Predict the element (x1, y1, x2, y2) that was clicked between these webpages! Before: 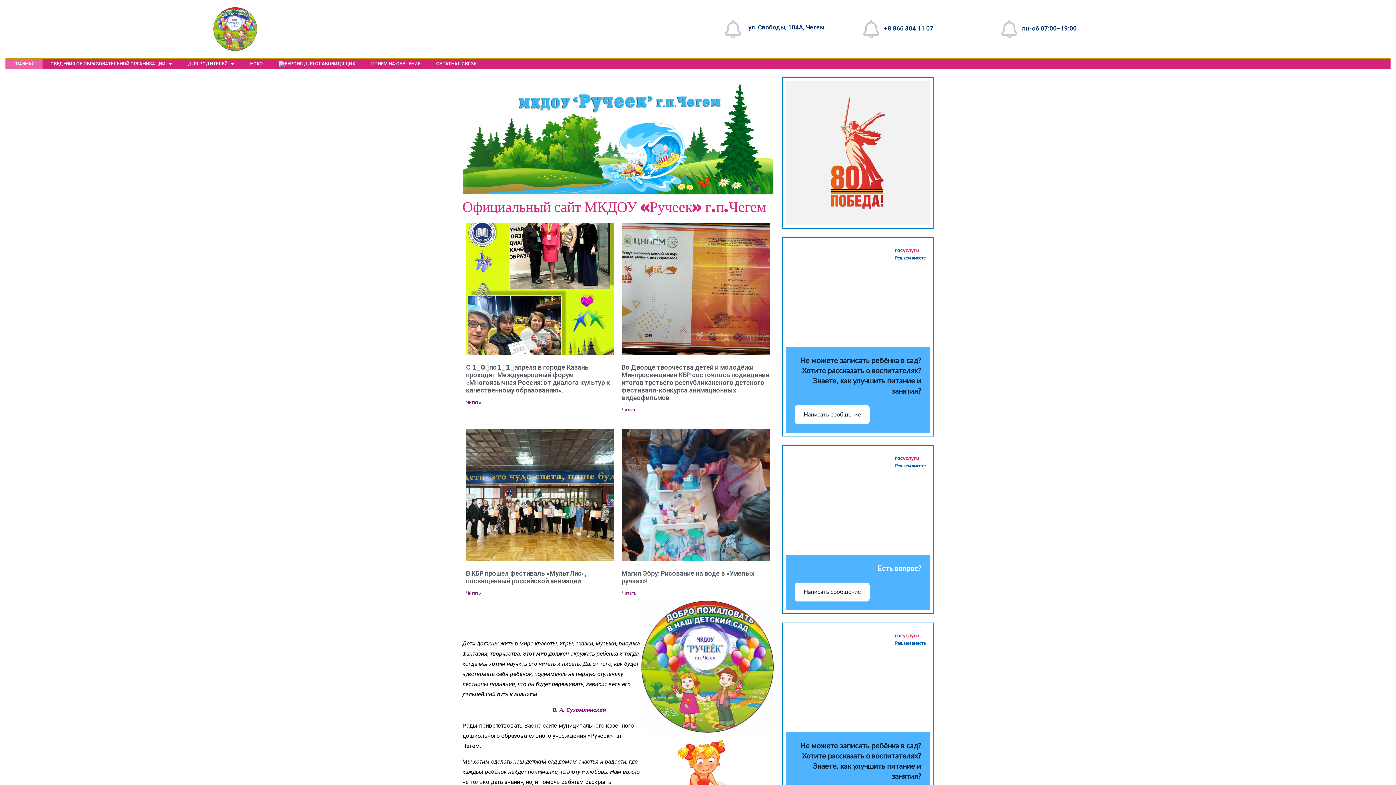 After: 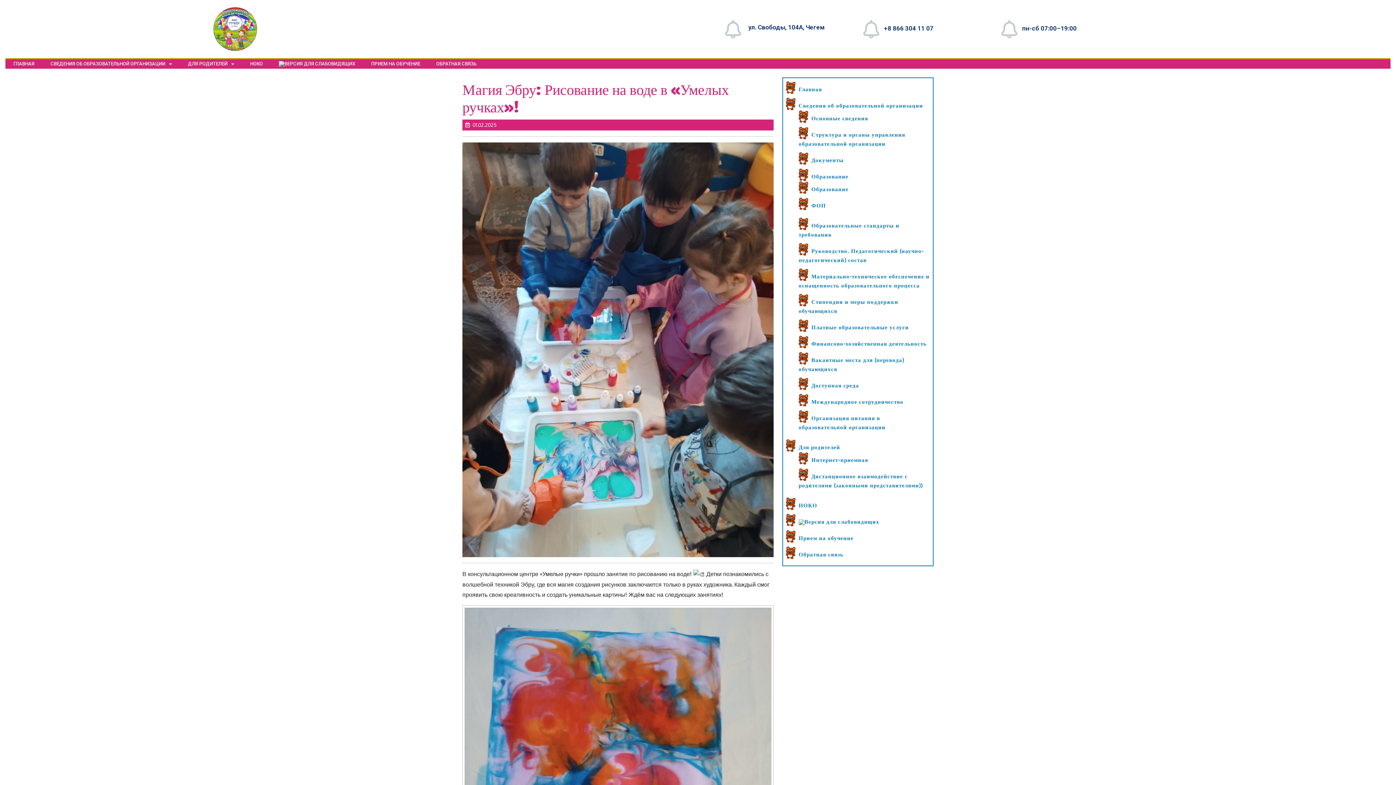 Action: bbox: (621, 429, 770, 561)